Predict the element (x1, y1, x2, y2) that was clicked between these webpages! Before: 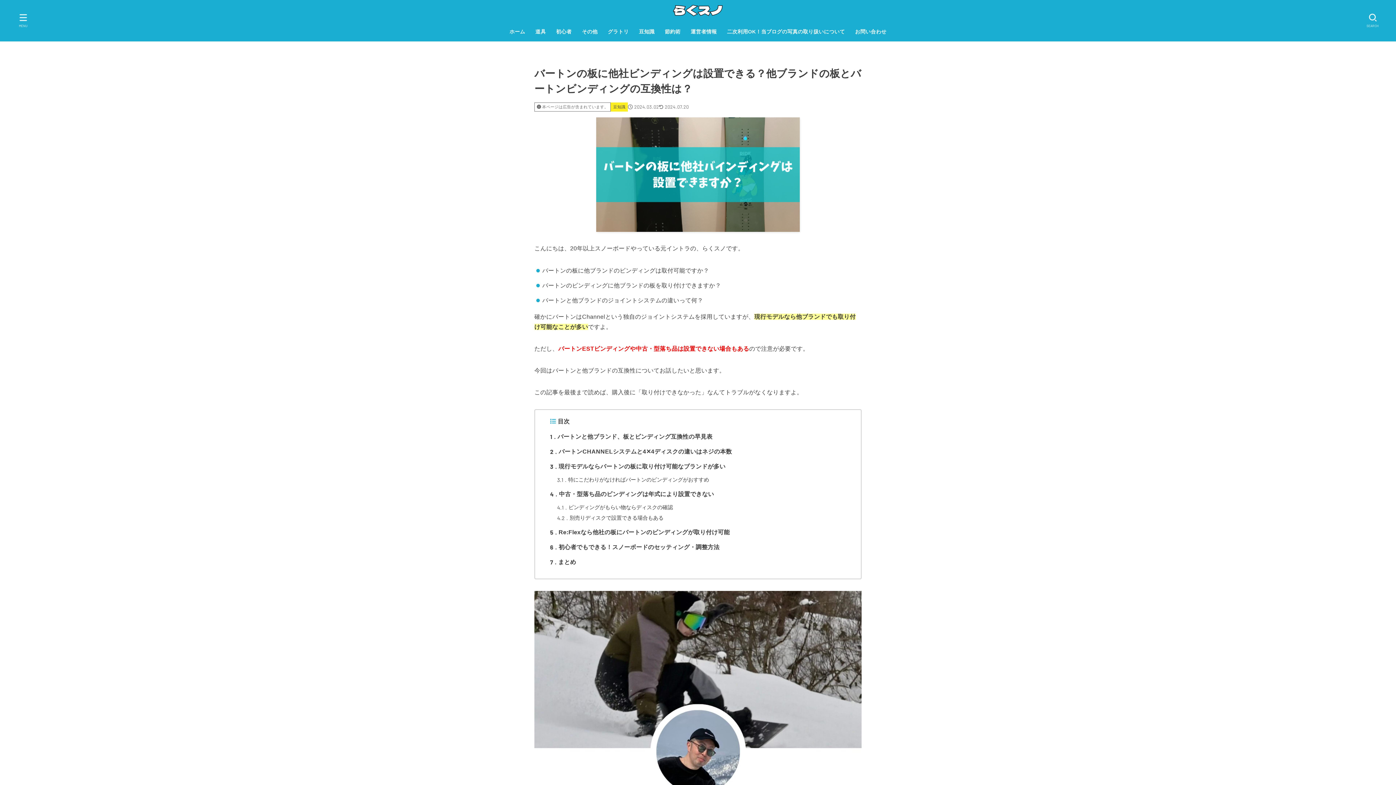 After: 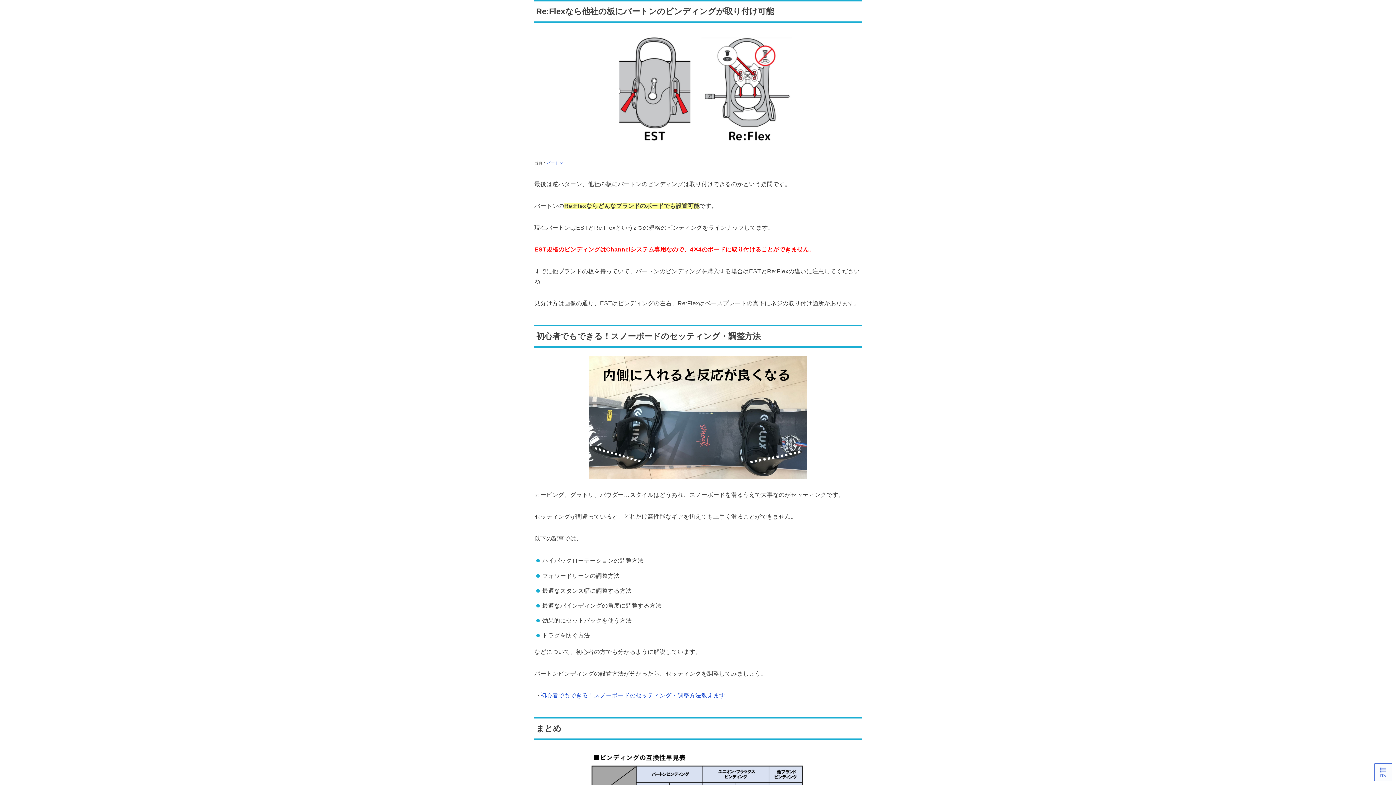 Action: bbox: (550, 528, 729, 537) label: 5
Re:Flexなら他社の板にバートンのビンディングが取り付け可能